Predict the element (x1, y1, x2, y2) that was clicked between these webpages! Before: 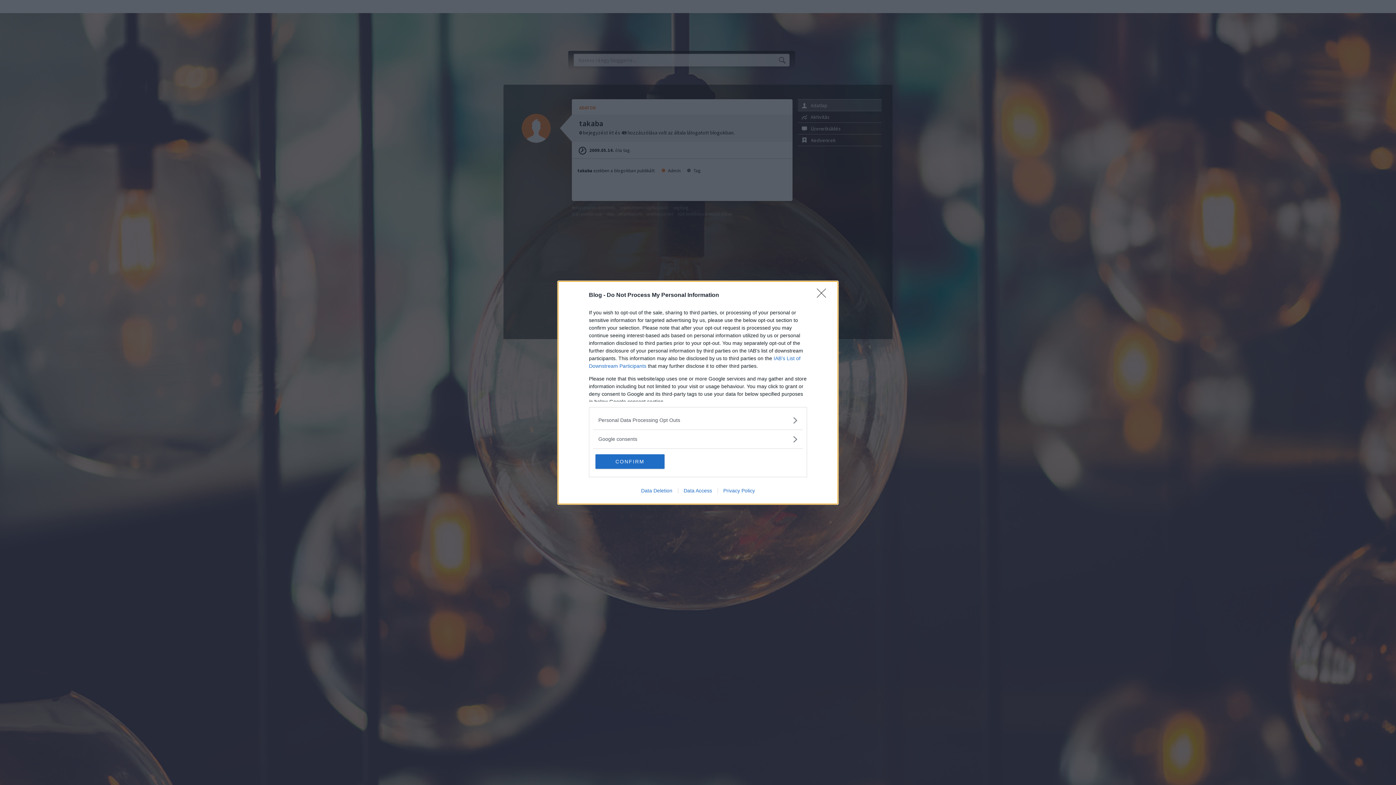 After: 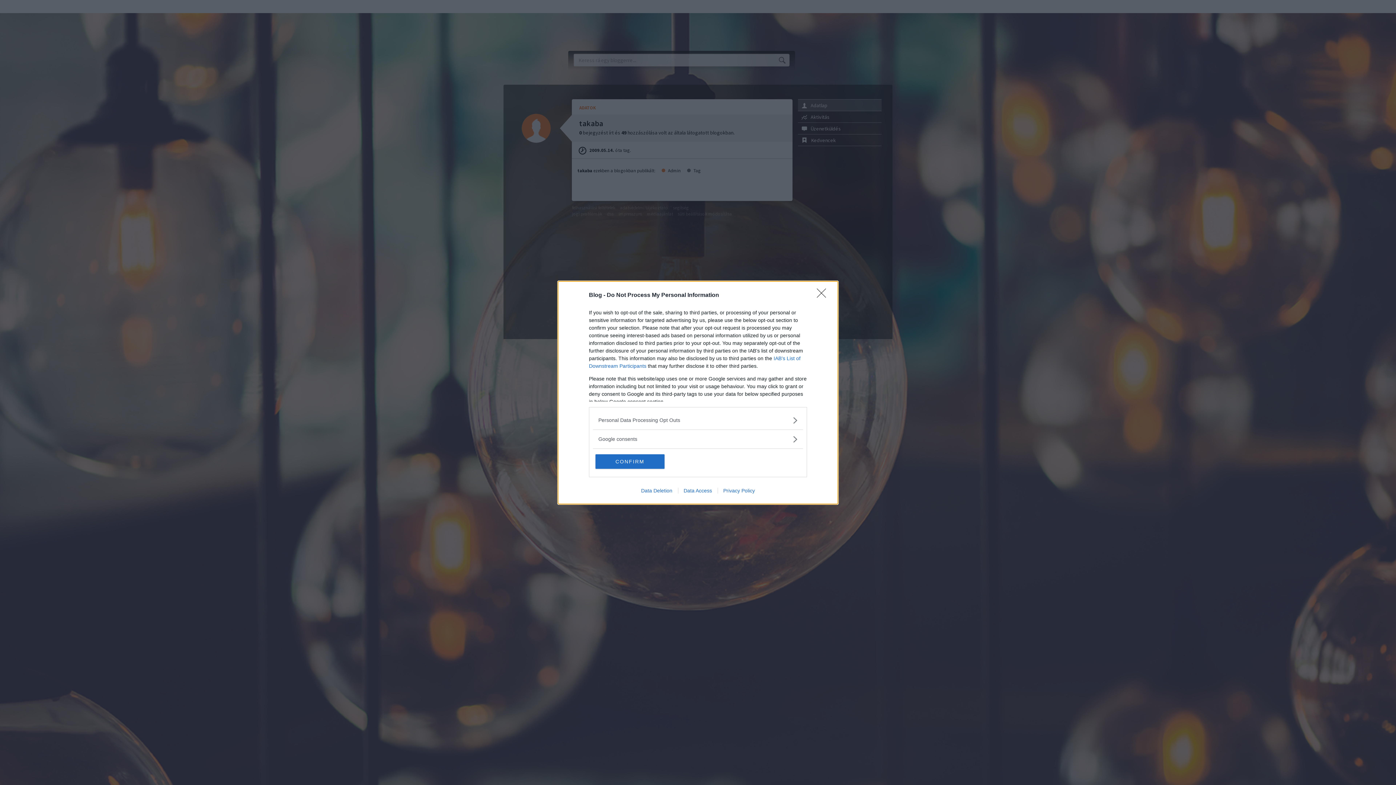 Action: bbox: (635, 487, 678, 493) label: Data Deletion